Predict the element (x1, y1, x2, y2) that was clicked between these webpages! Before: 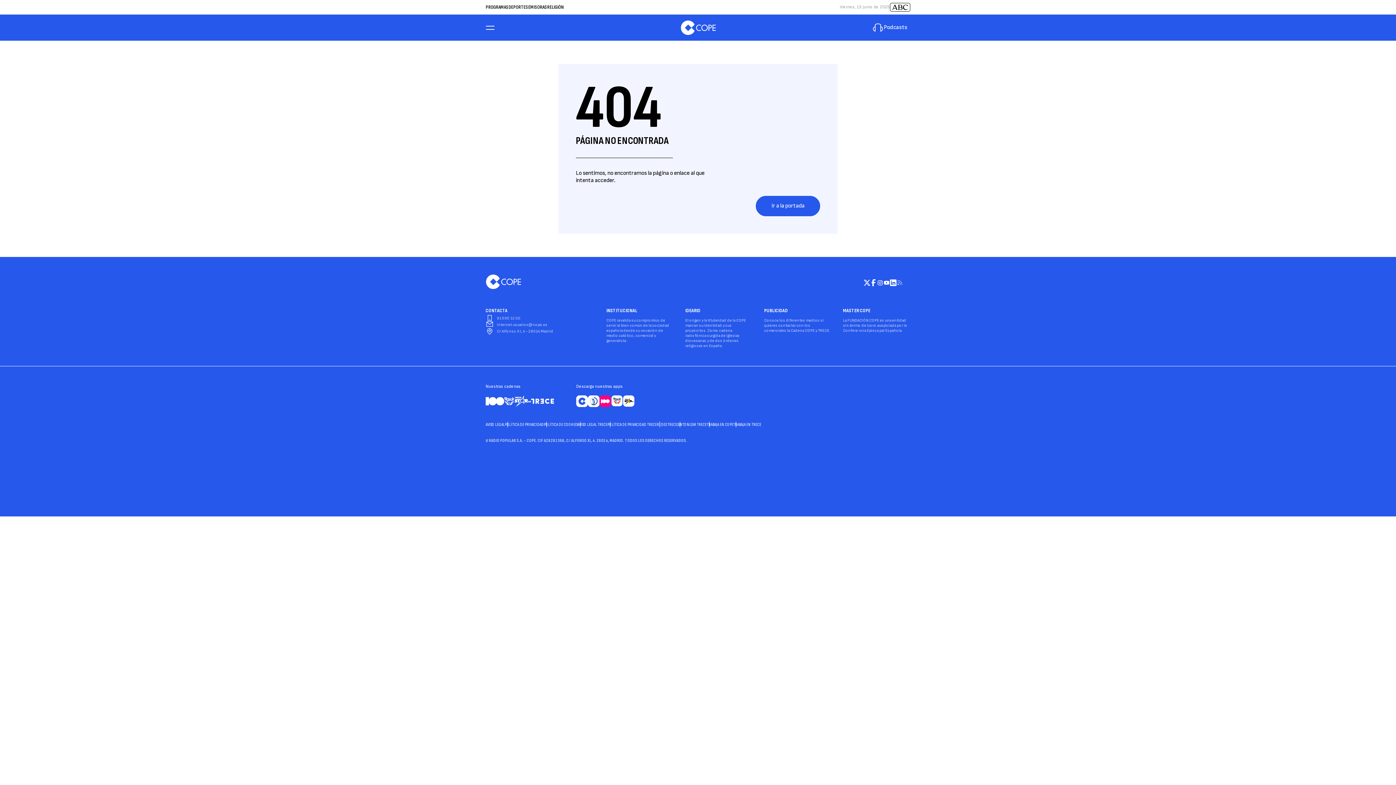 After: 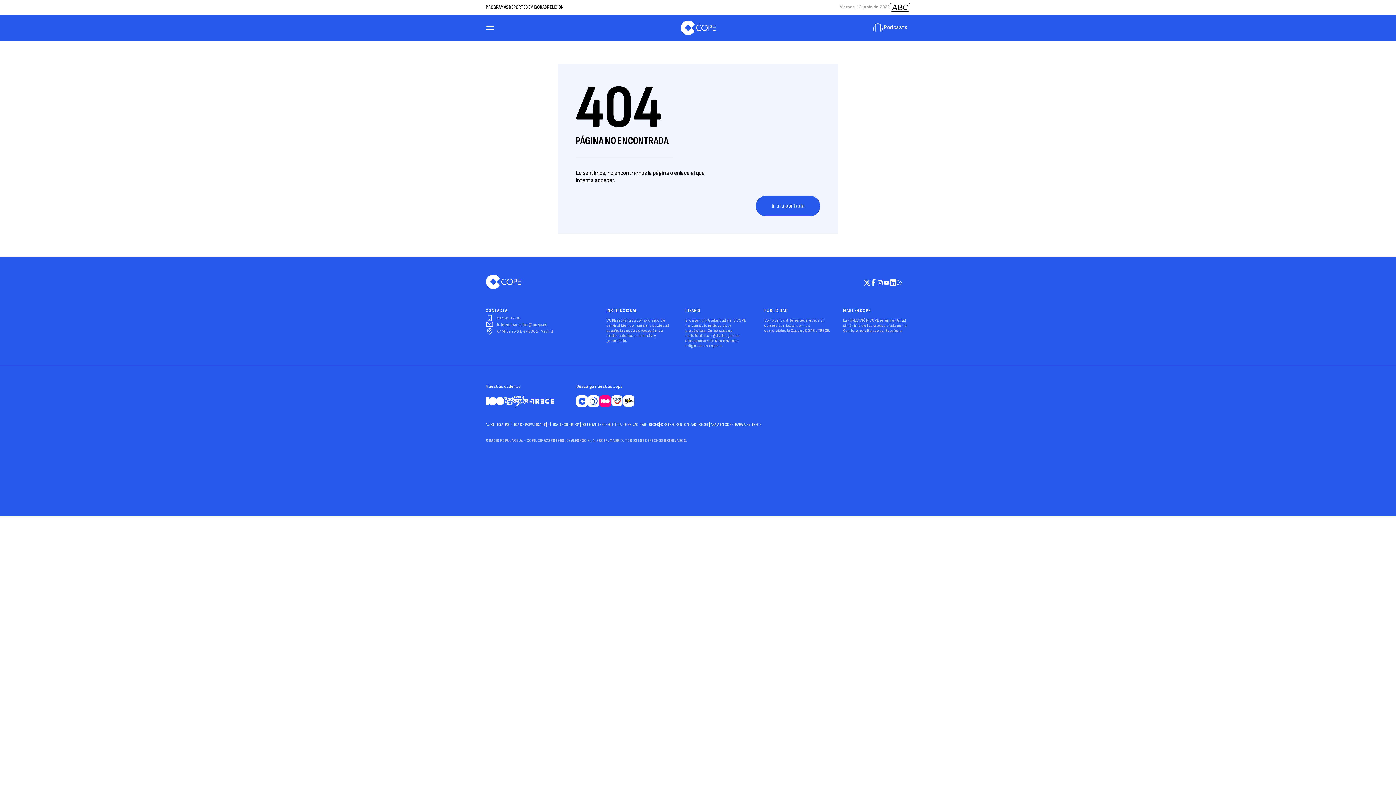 Action: bbox: (514, 402, 531, 409)